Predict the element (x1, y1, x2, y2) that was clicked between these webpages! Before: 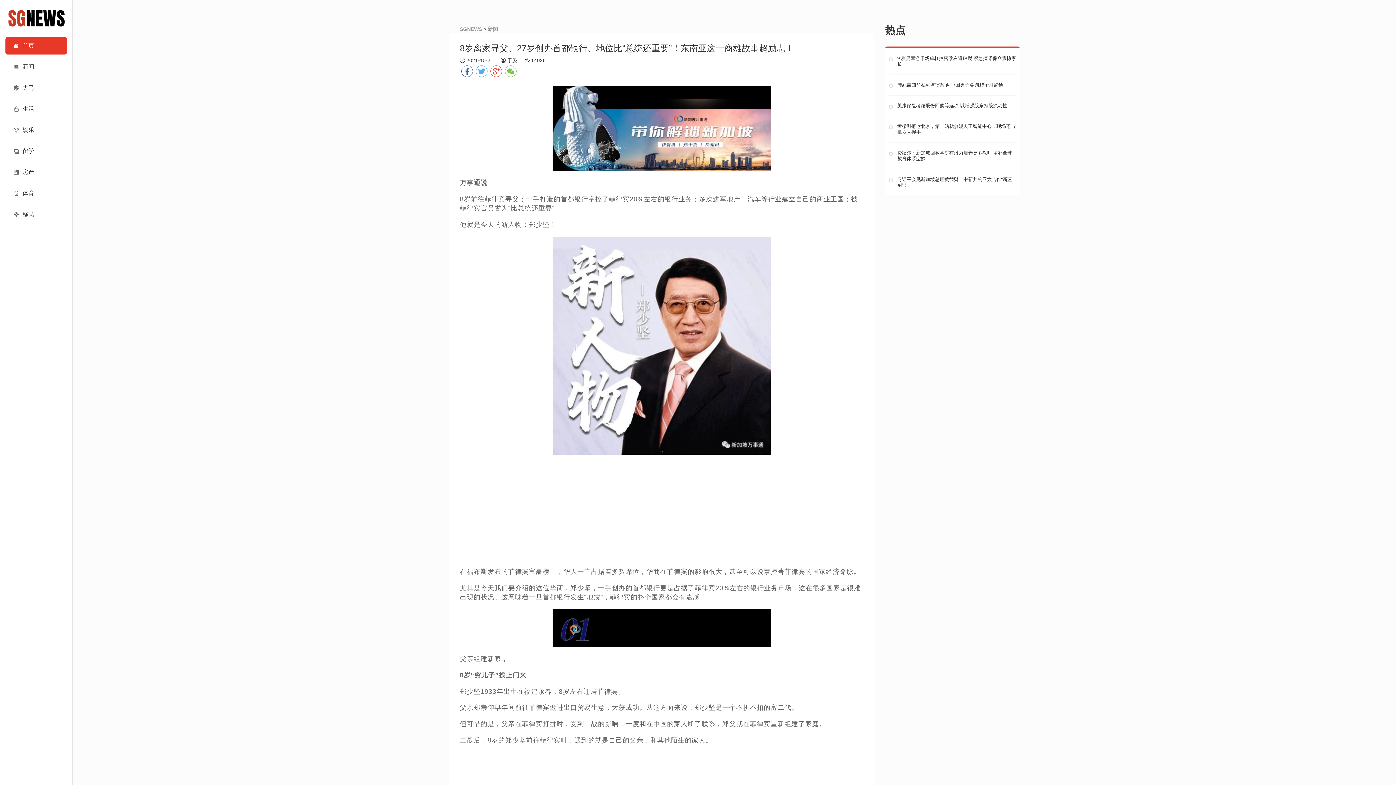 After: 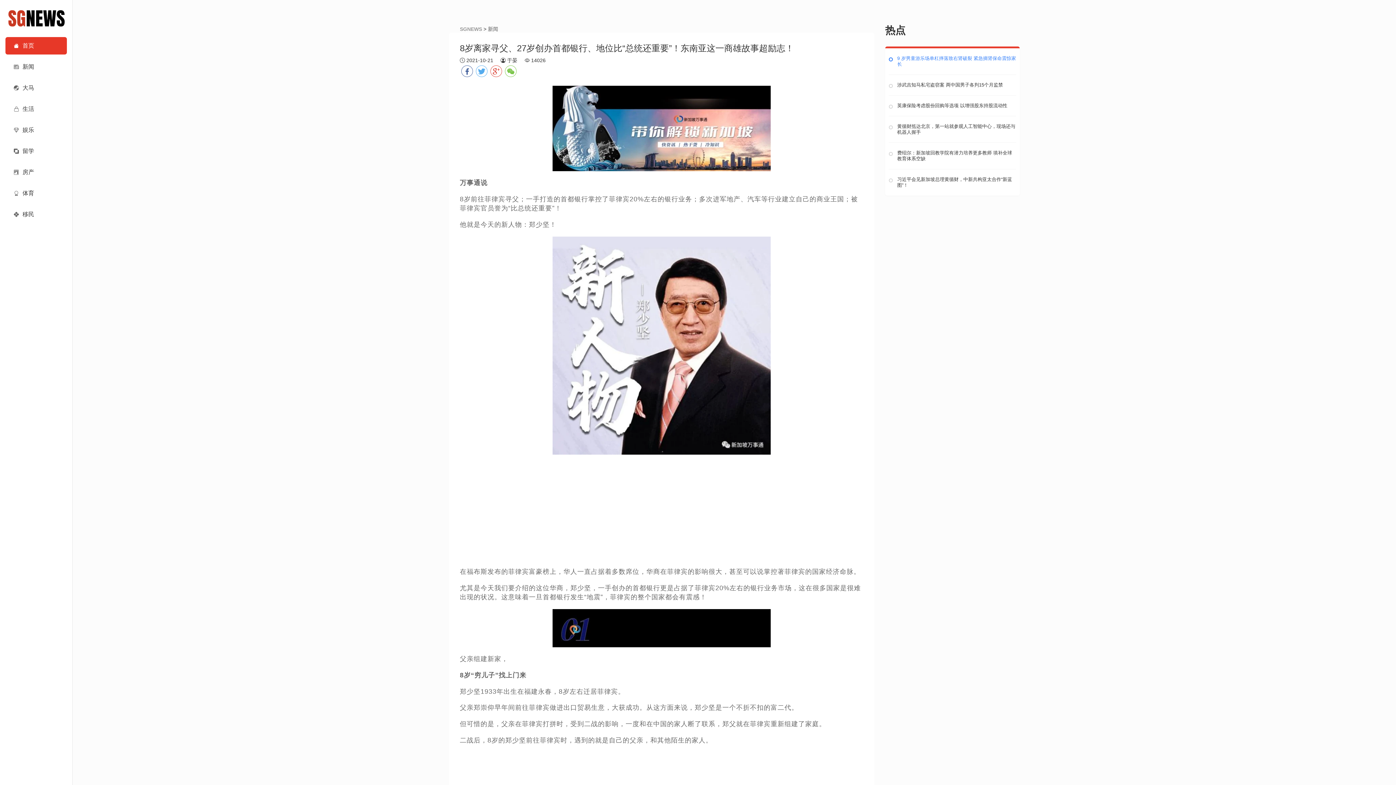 Action: bbox: (889, 55, 1016, 67) label: 9 岁男童游乐场单杠摔落致右肾破裂 紧急摘肾保命震惊家长